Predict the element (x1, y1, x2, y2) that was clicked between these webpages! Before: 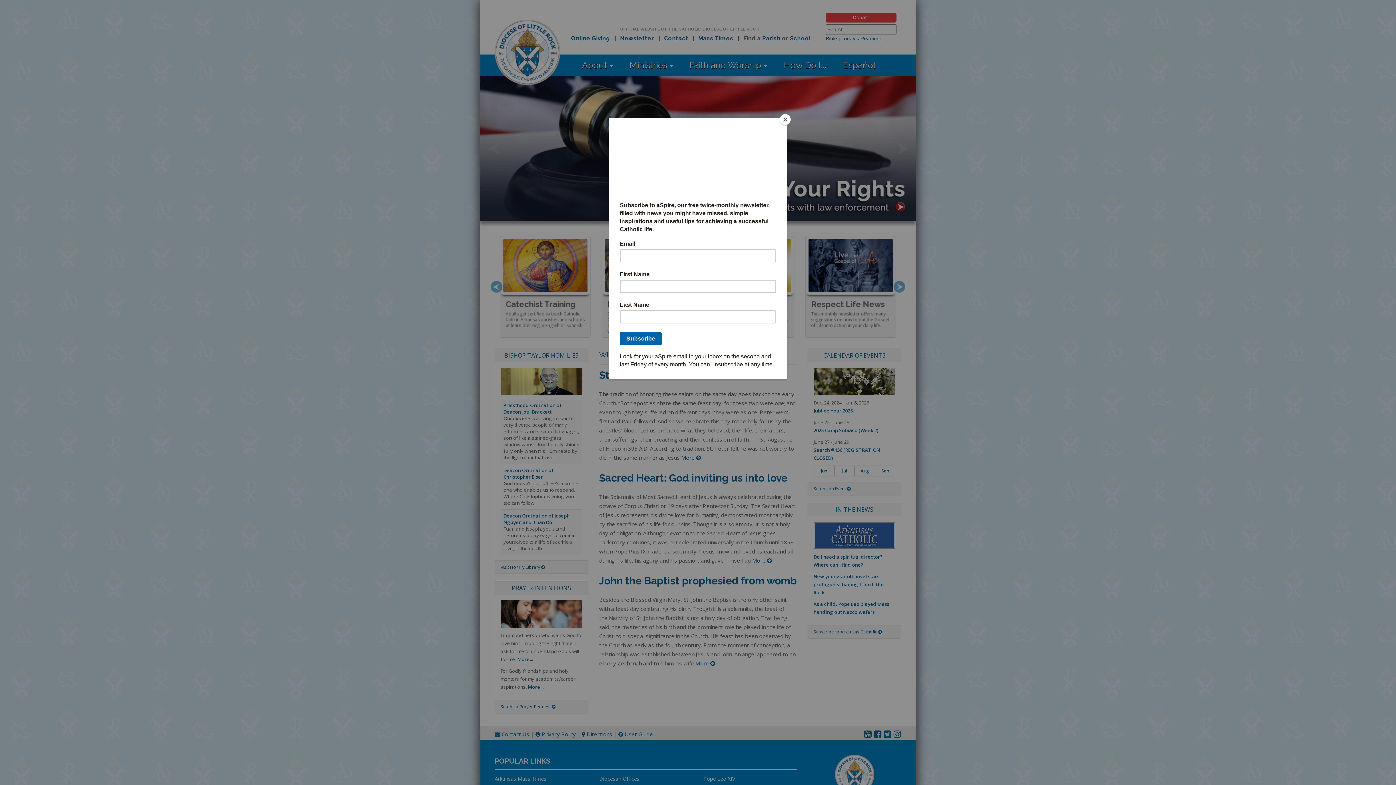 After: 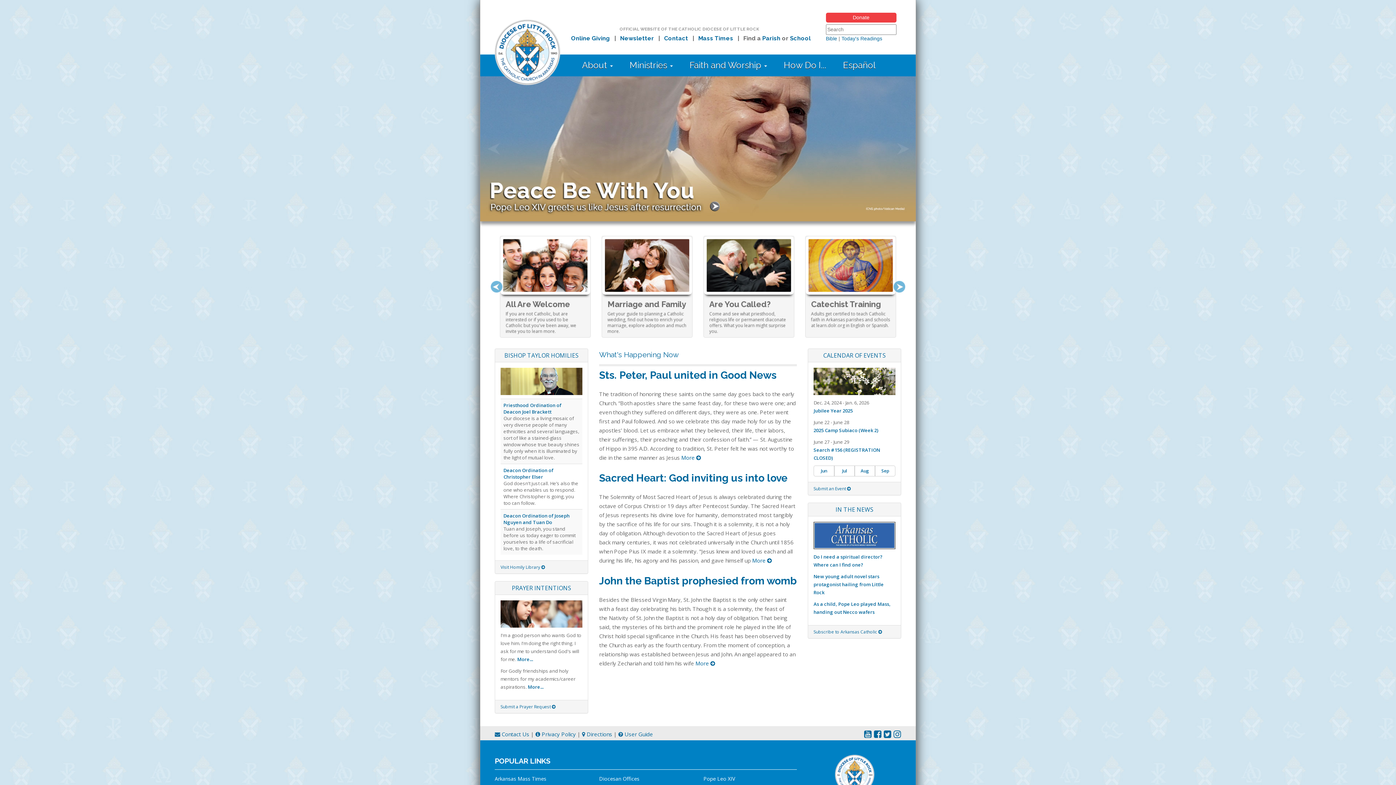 Action: bbox: (780, 114, 790, 125) label: Close